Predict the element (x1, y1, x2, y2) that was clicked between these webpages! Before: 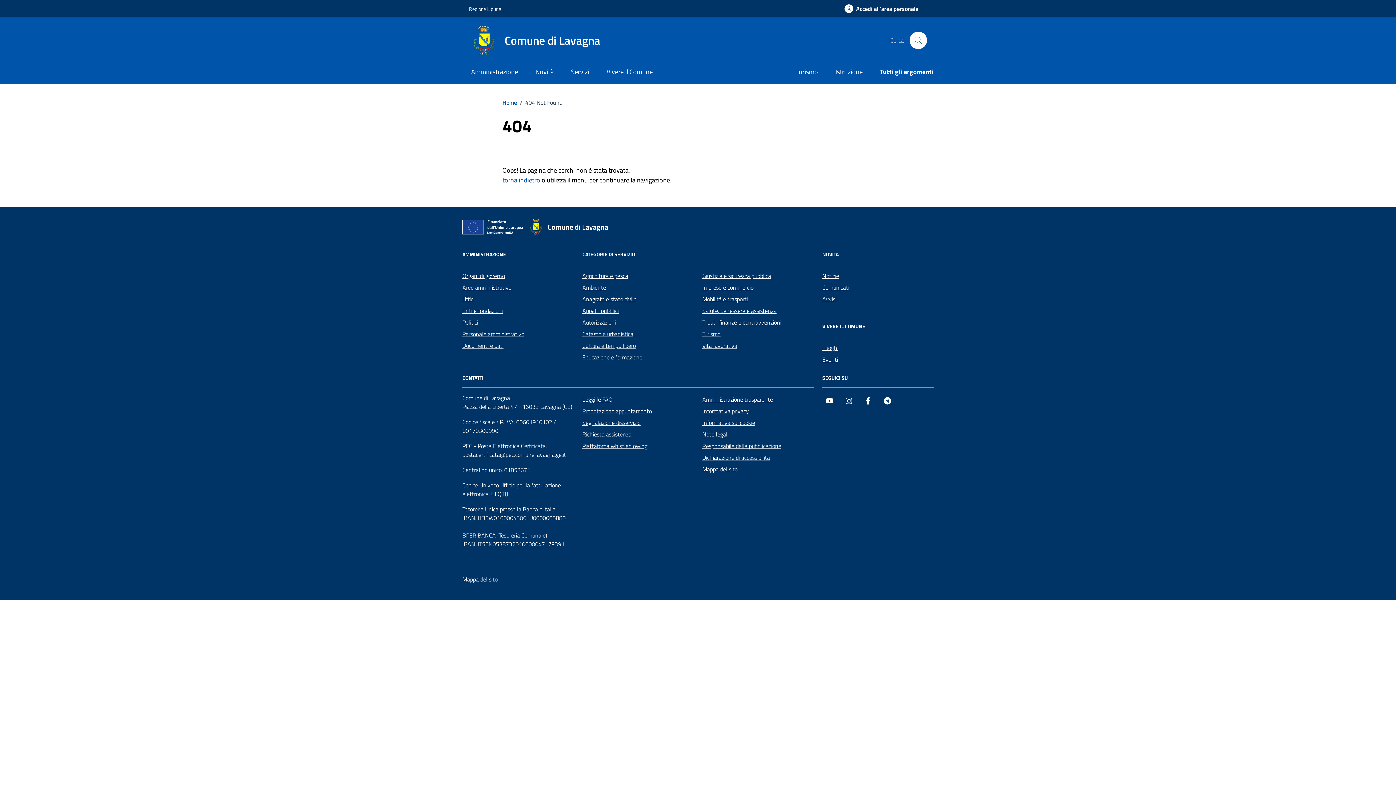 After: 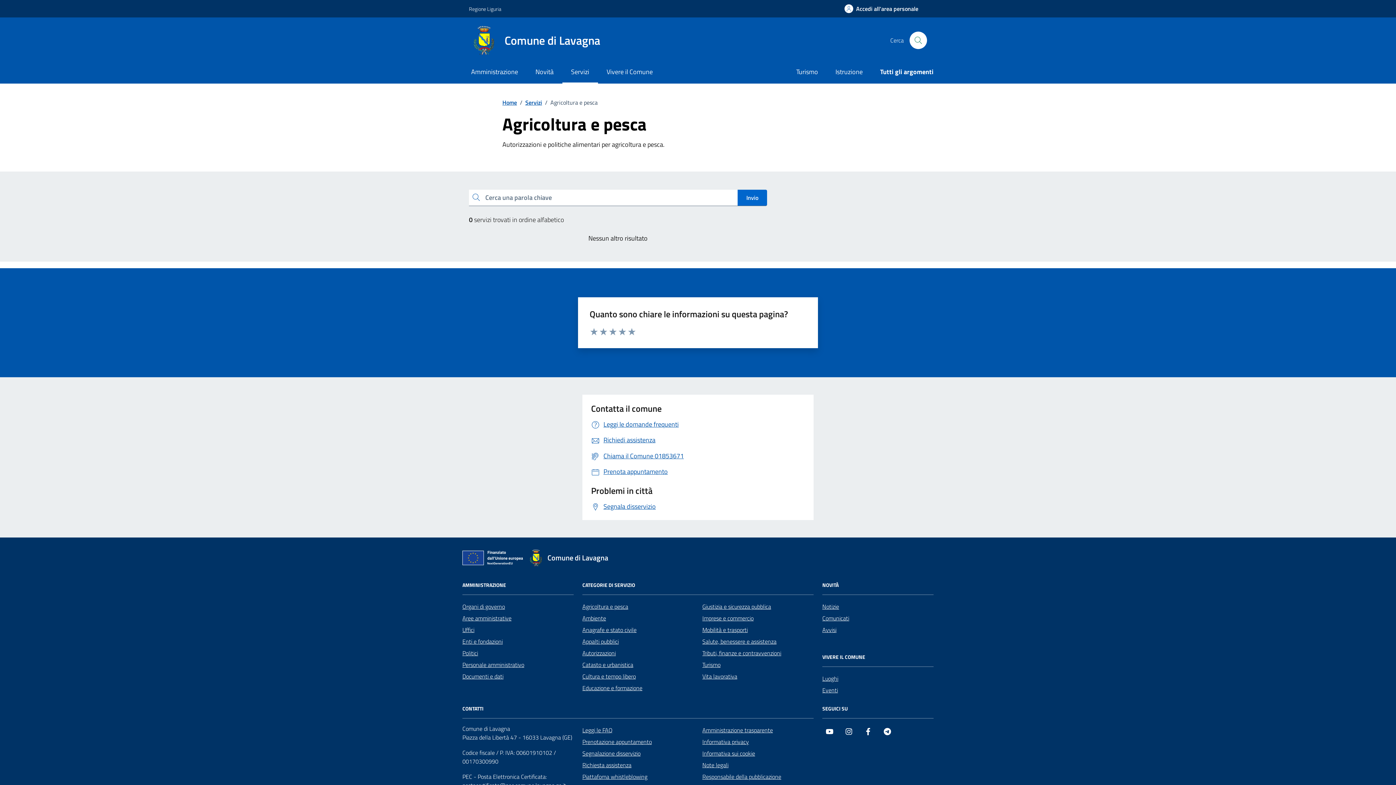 Action: bbox: (582, 270, 628, 281) label: Agricoltura e pesca